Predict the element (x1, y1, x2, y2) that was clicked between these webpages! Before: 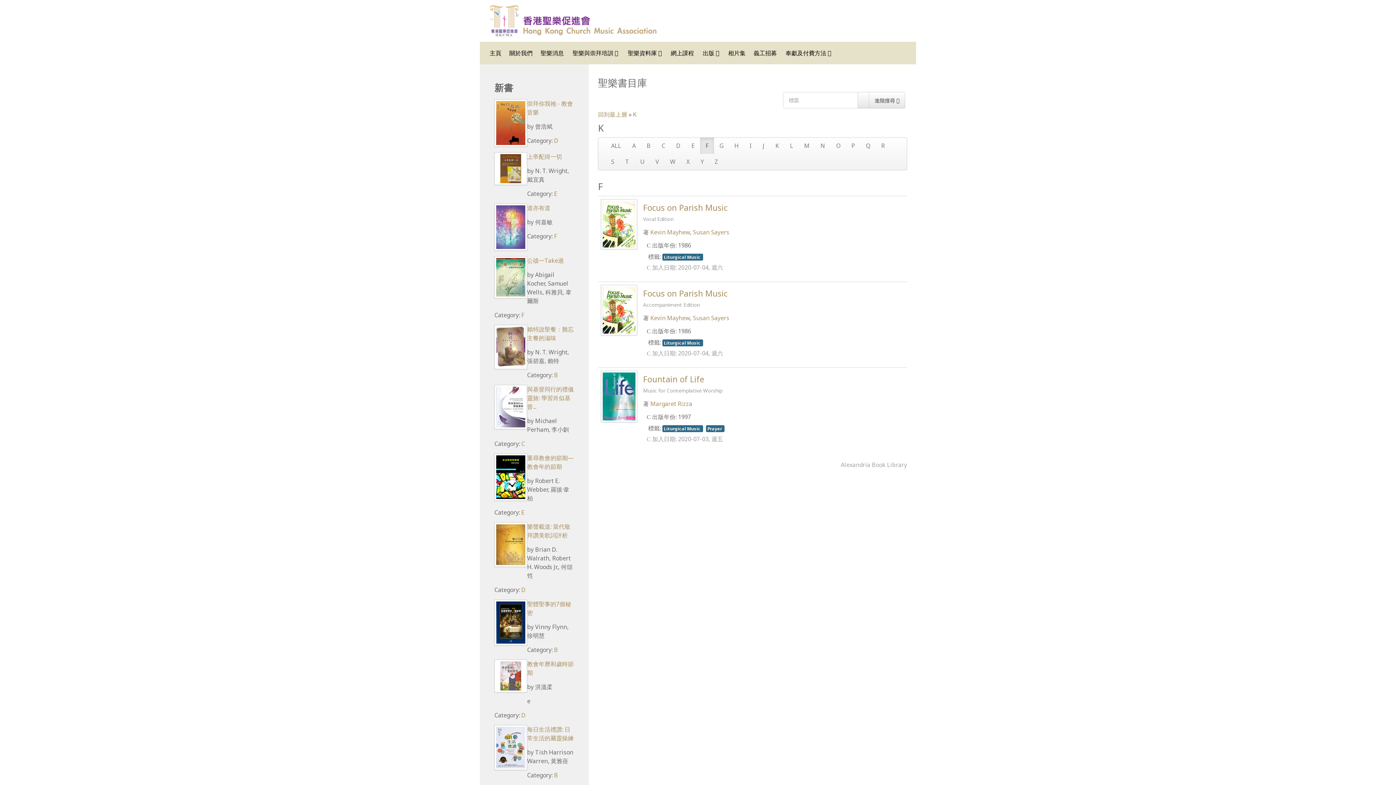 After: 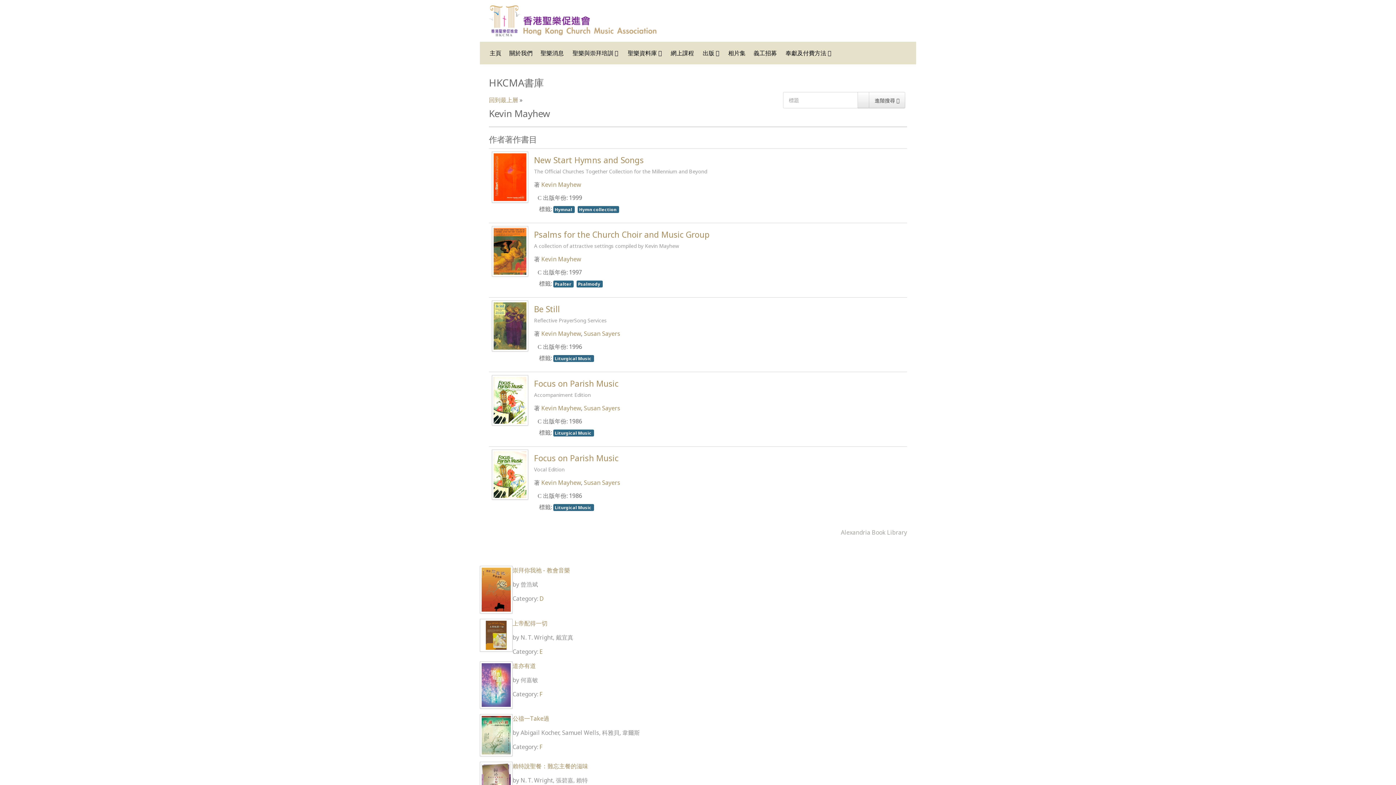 Action: label: Kevin Mayhew bbox: (650, 228, 690, 236)